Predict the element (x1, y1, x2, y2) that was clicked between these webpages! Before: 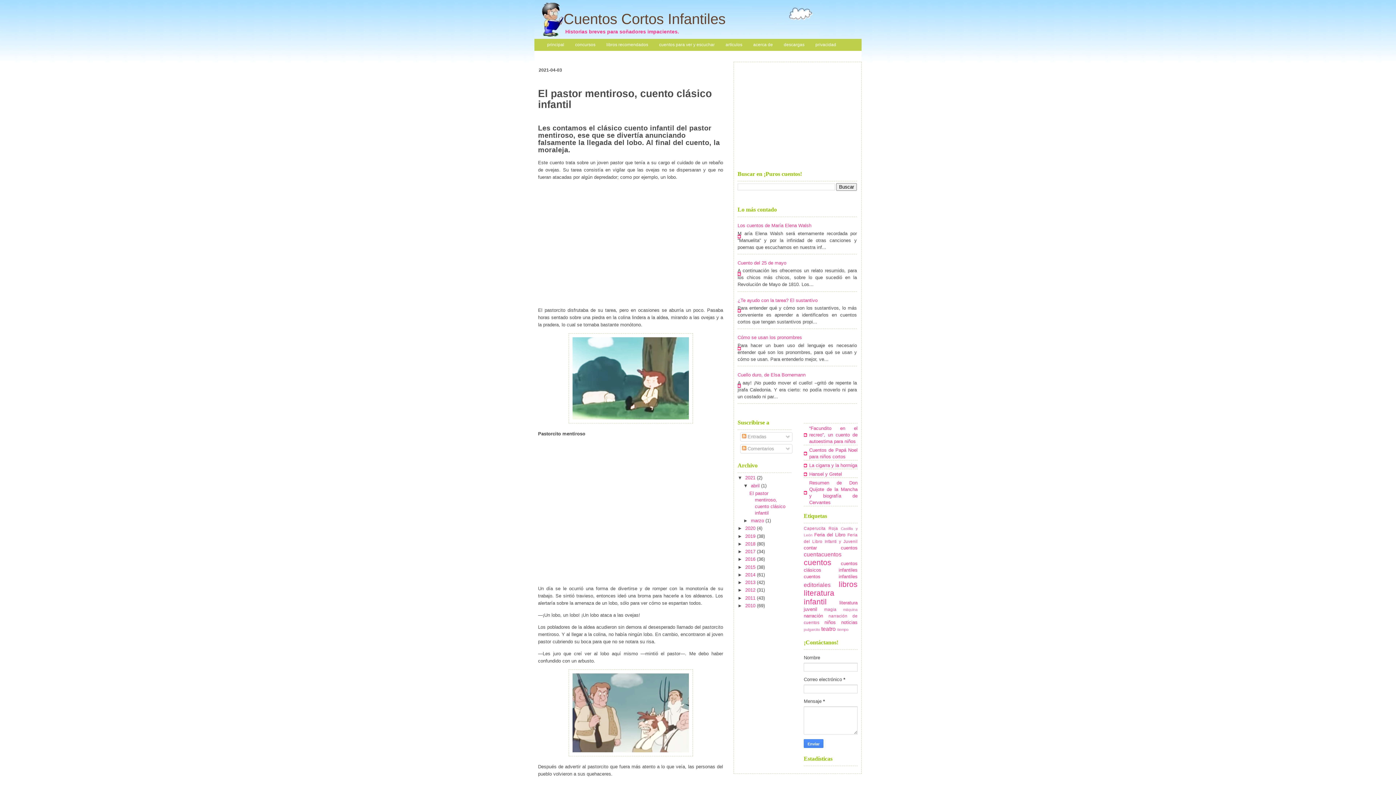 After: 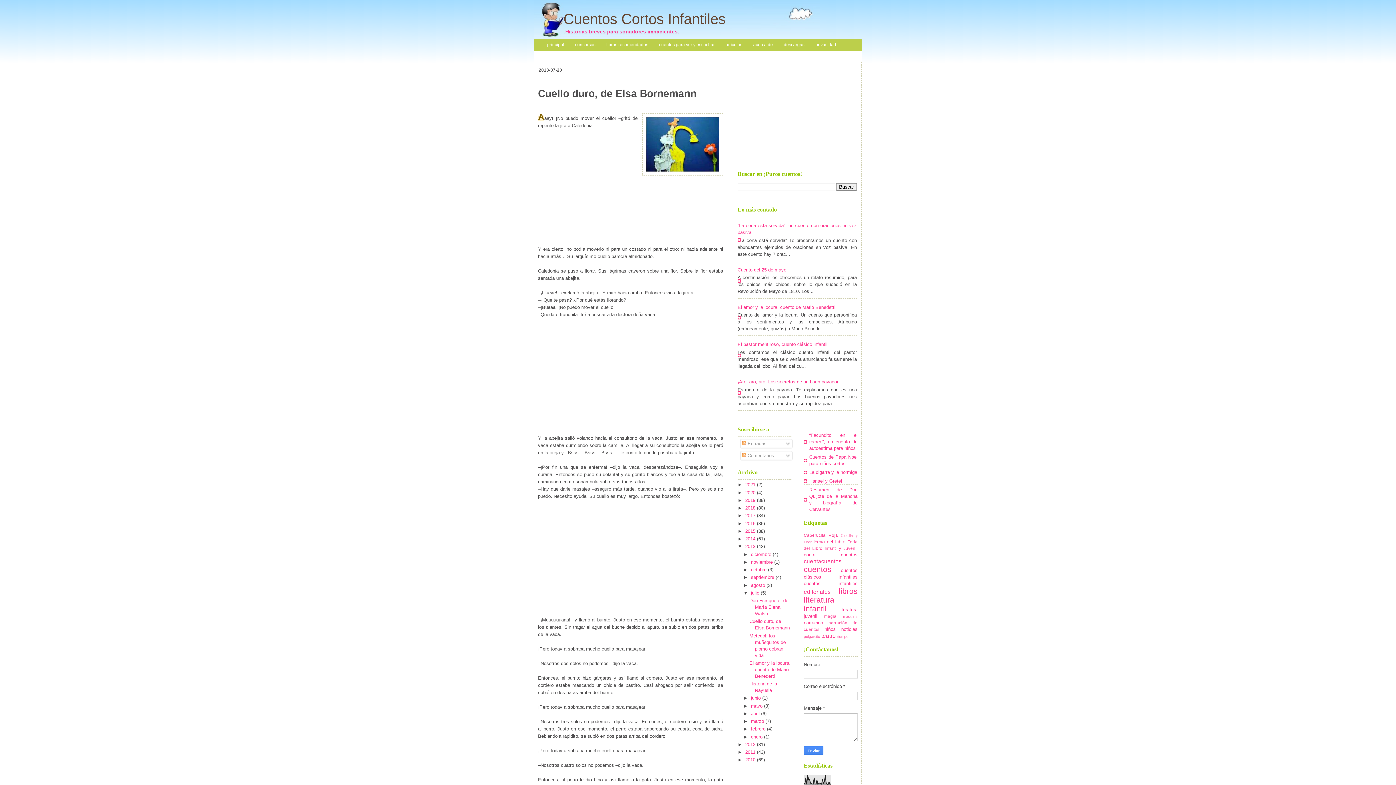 Action: label: Cuello duro, de Elsa Bornemann bbox: (737, 372, 805, 377)